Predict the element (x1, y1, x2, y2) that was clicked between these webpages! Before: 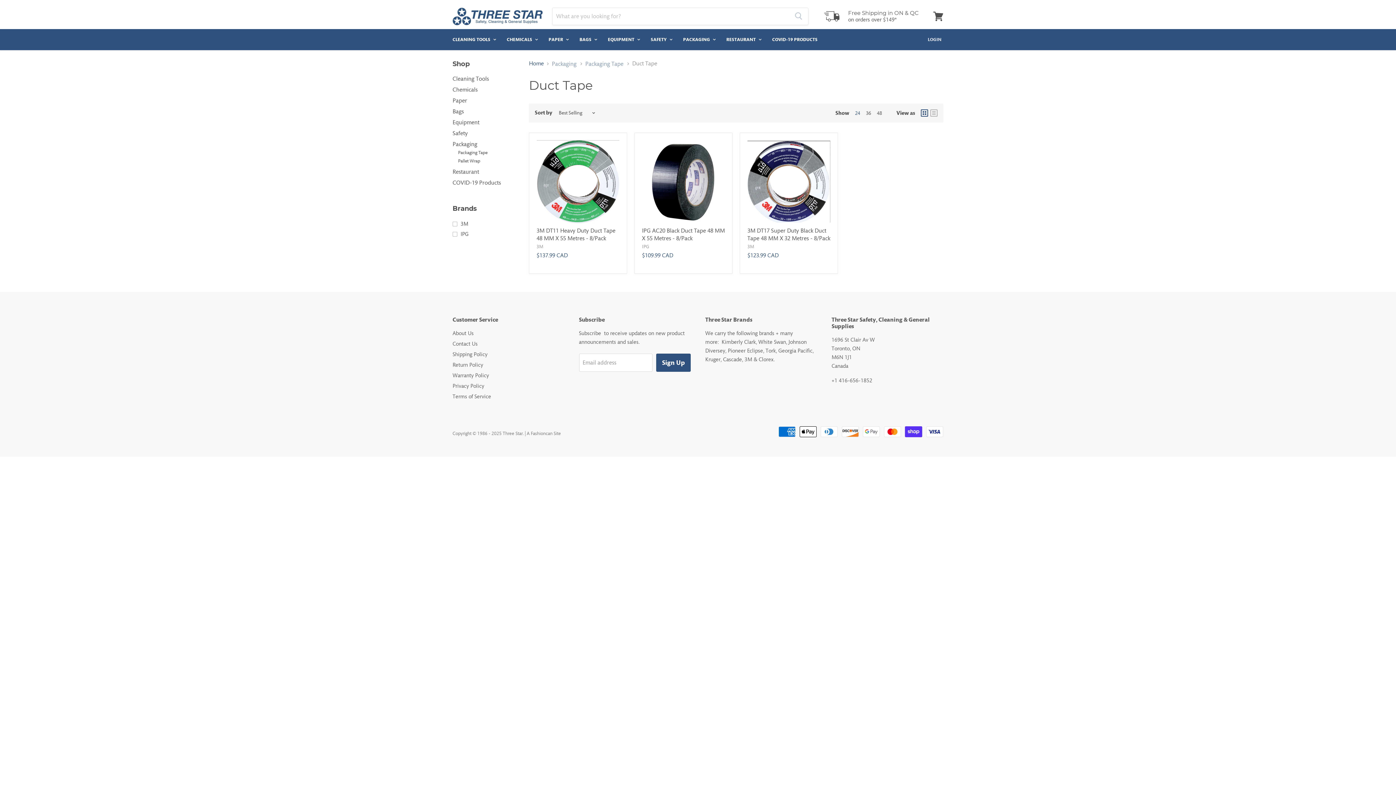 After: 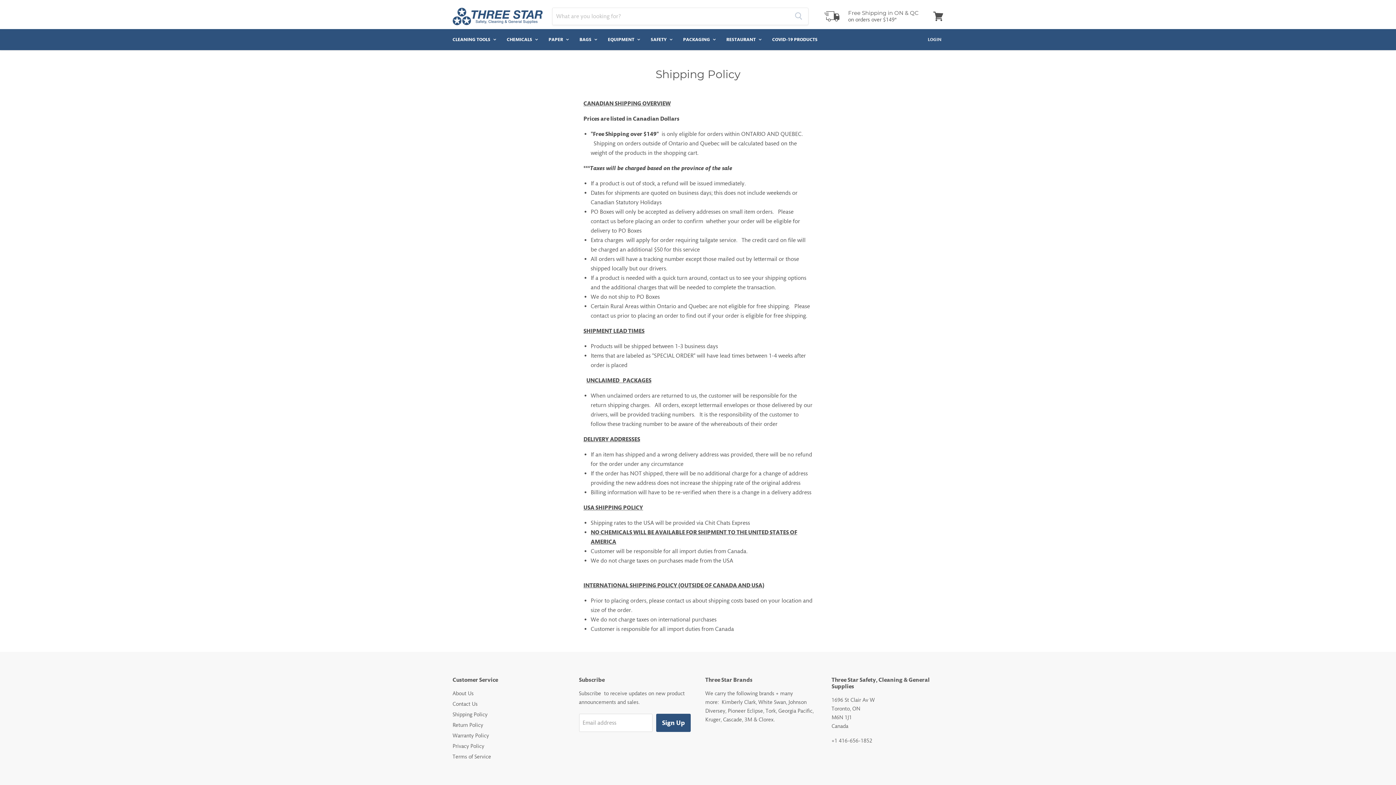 Action: bbox: (452, 351, 487, 357) label: Shipping Policy